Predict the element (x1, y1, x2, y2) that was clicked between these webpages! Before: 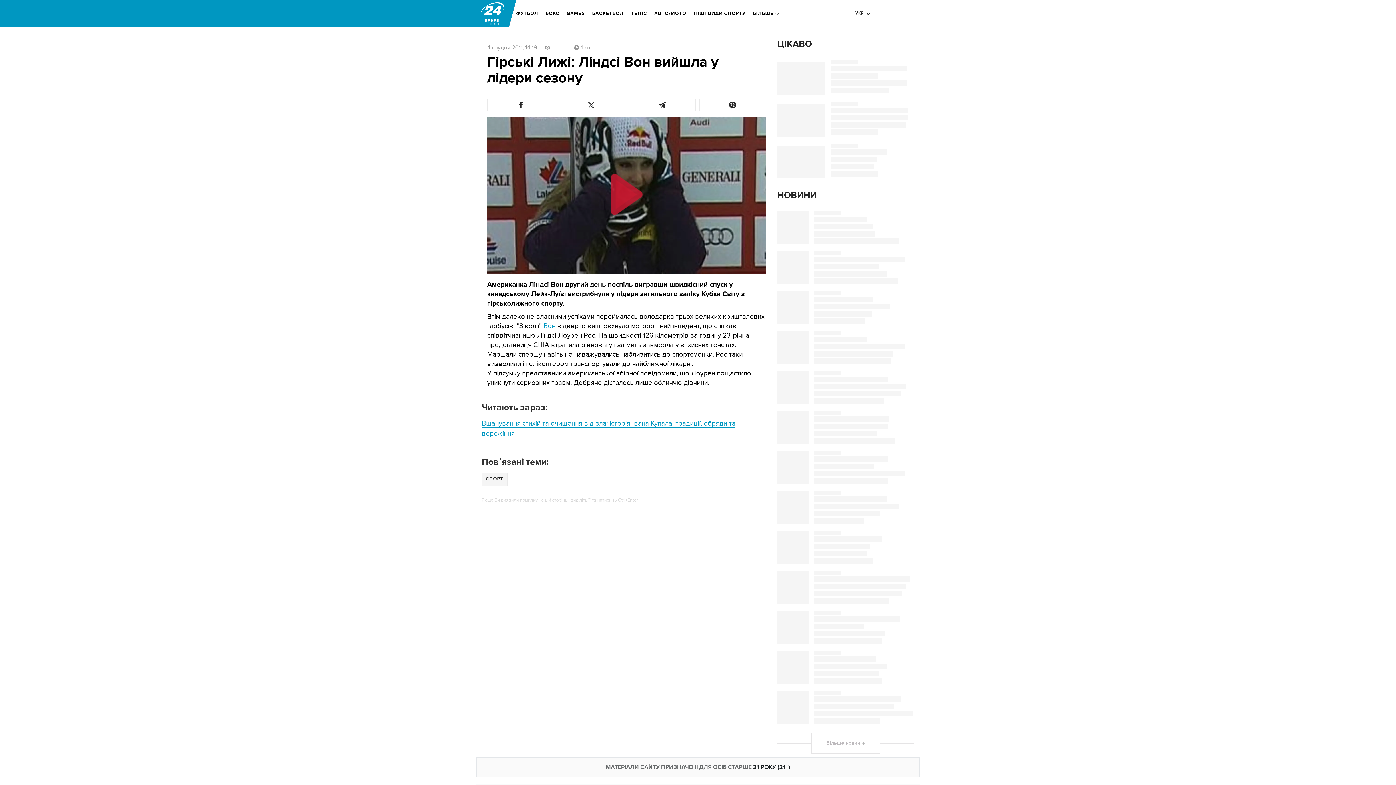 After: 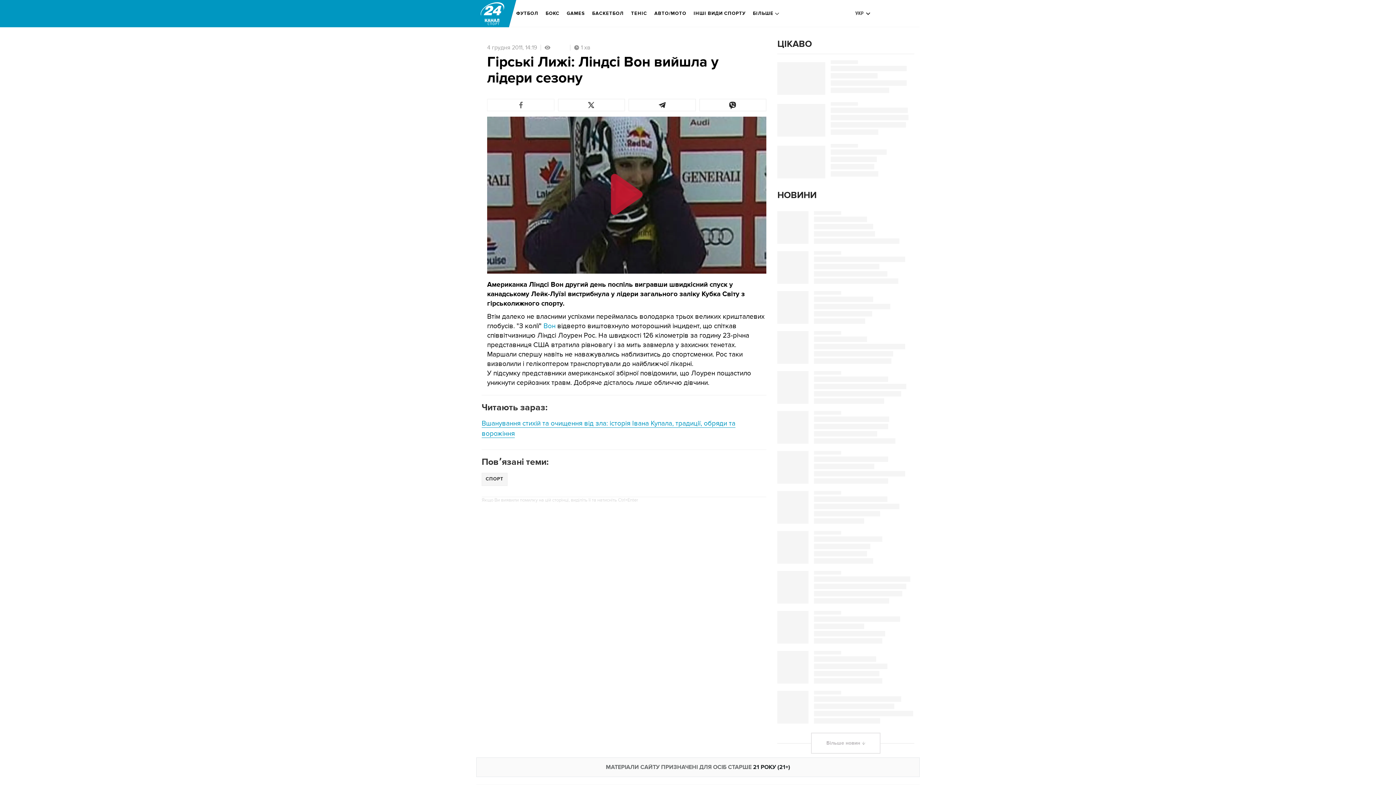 Action: bbox: (487, 98, 554, 111)